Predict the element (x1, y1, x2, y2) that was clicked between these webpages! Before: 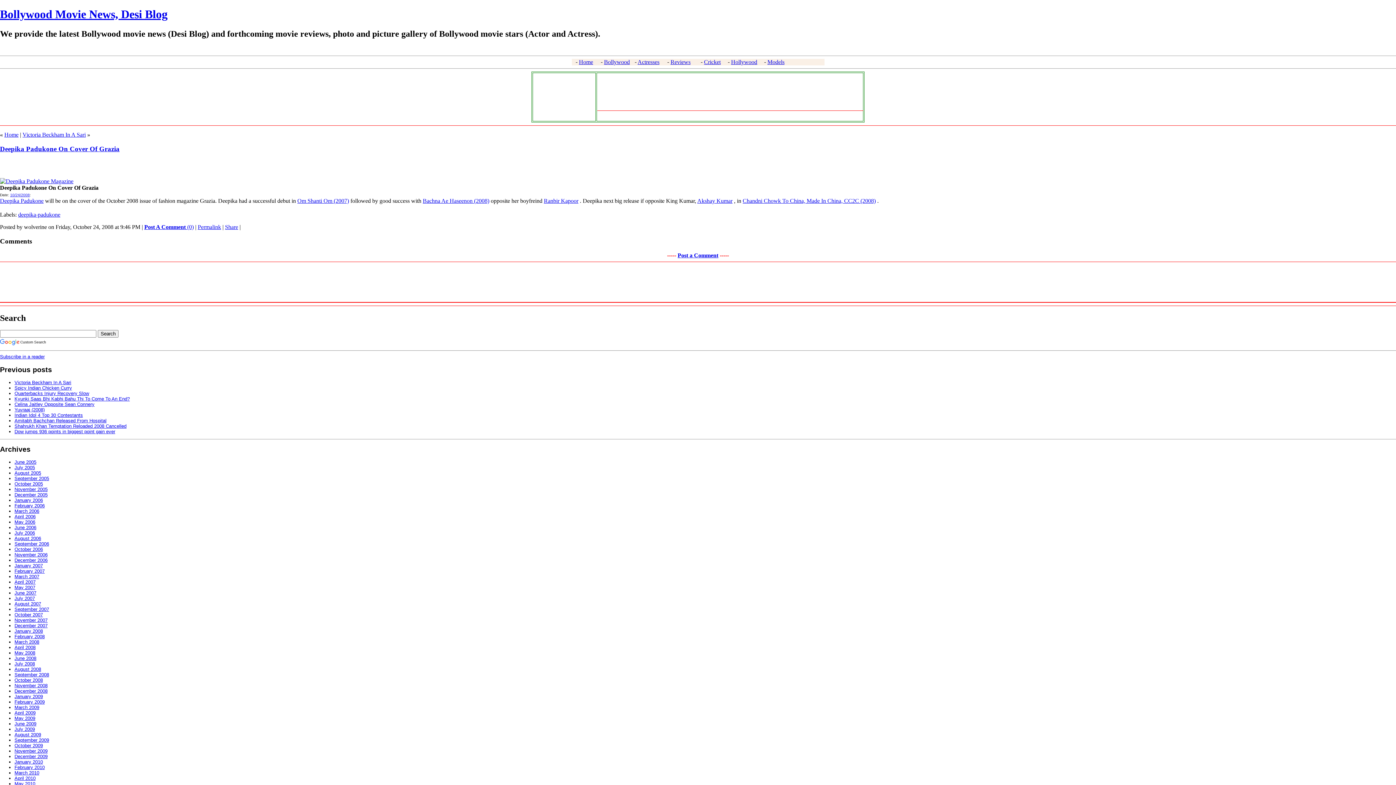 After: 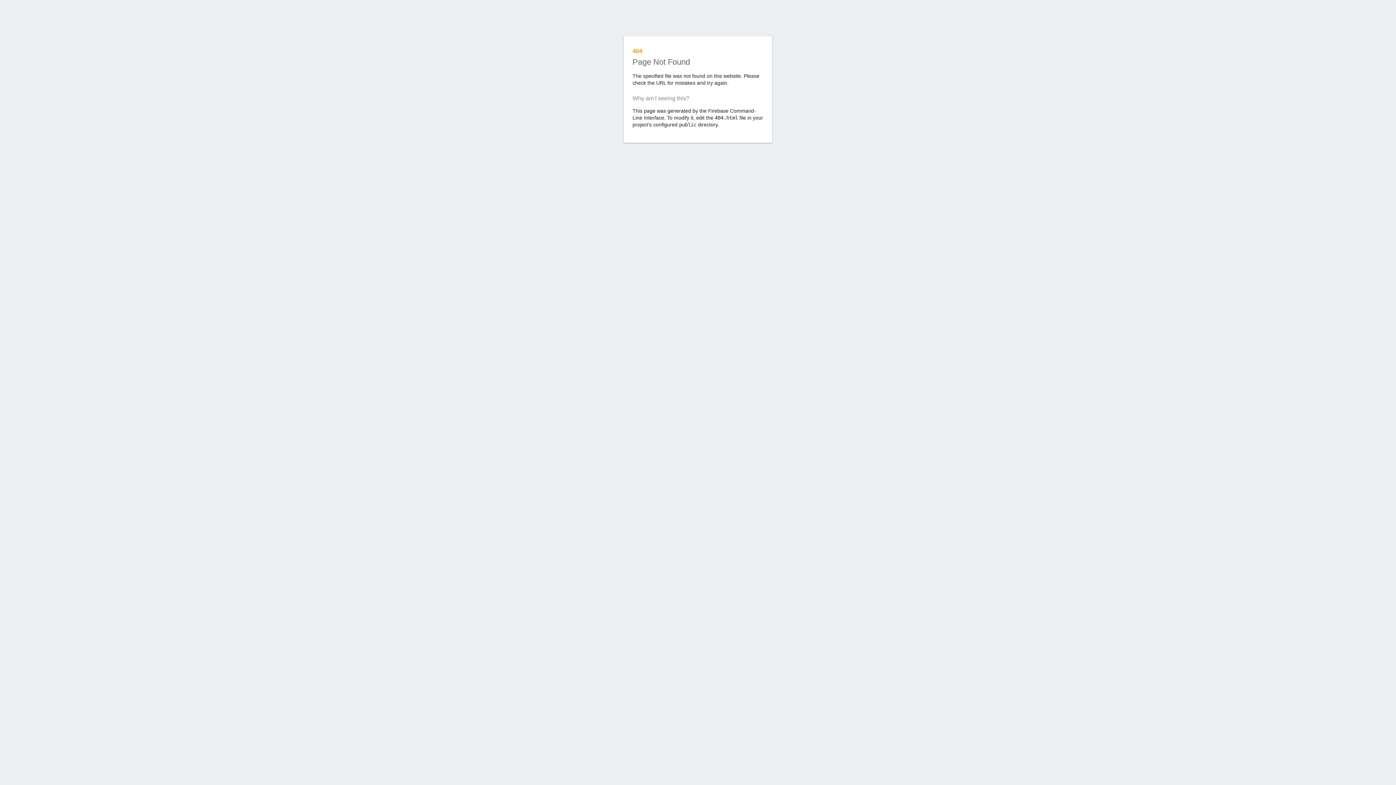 Action: bbox: (670, 58, 690, 65) label: Reviews